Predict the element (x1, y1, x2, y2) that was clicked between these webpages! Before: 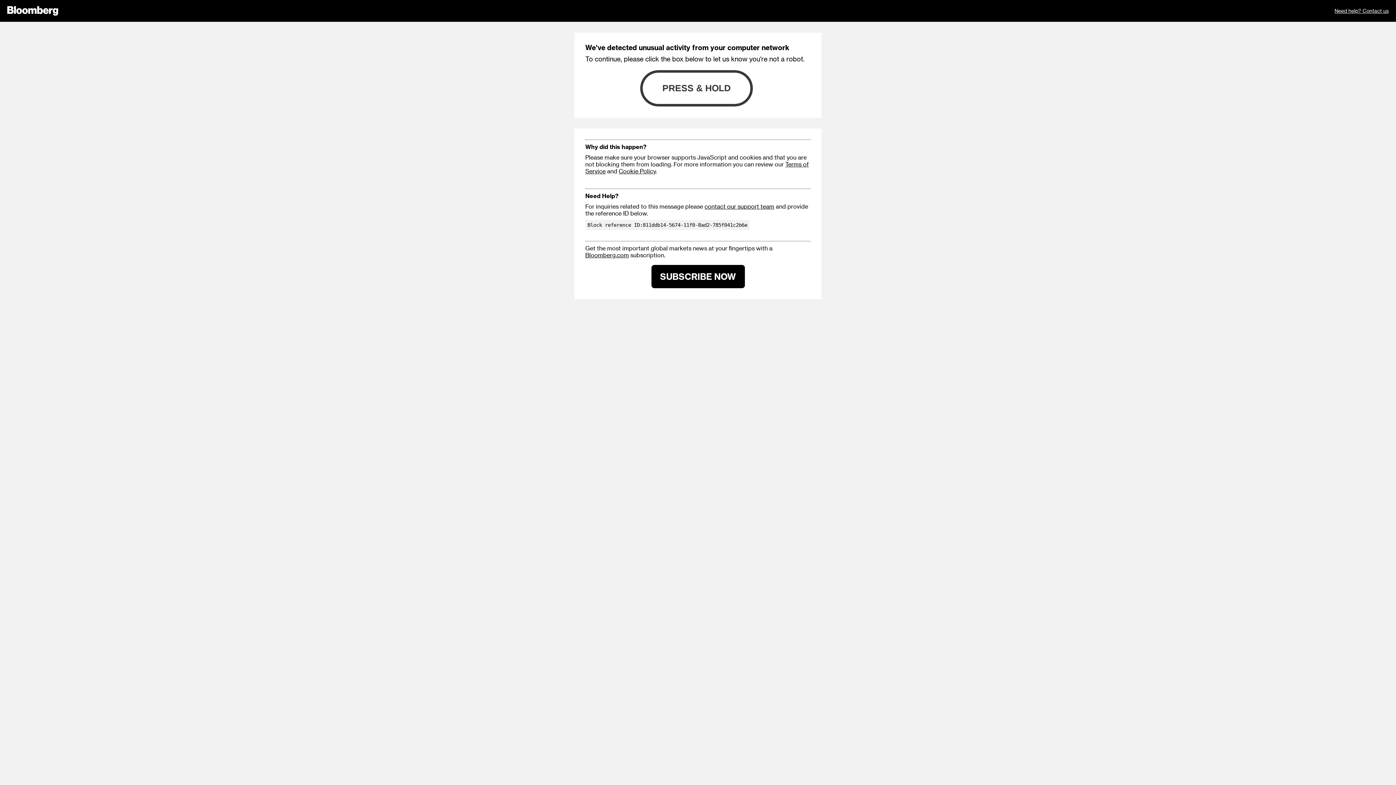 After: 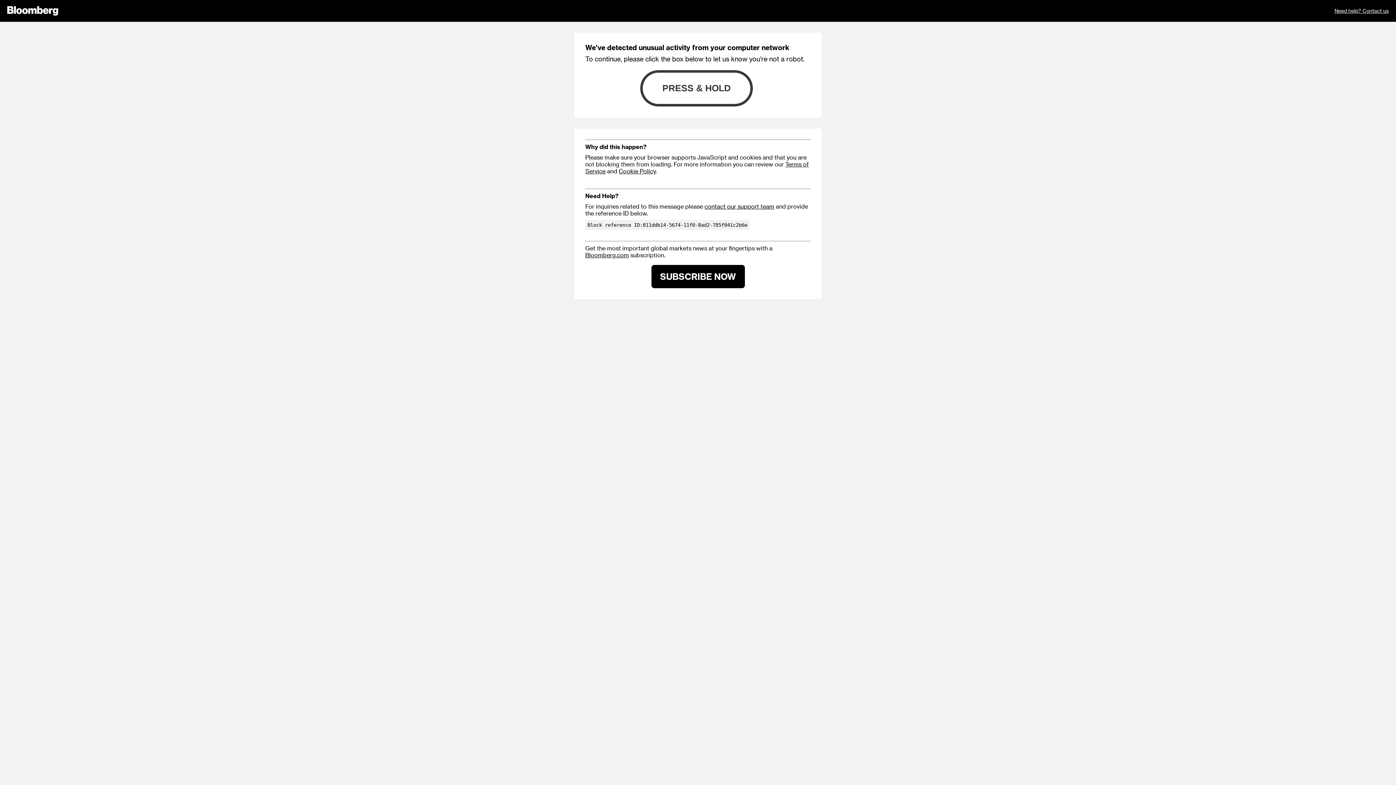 Action: bbox: (585, 251, 629, 258) label: Bloomberg.com